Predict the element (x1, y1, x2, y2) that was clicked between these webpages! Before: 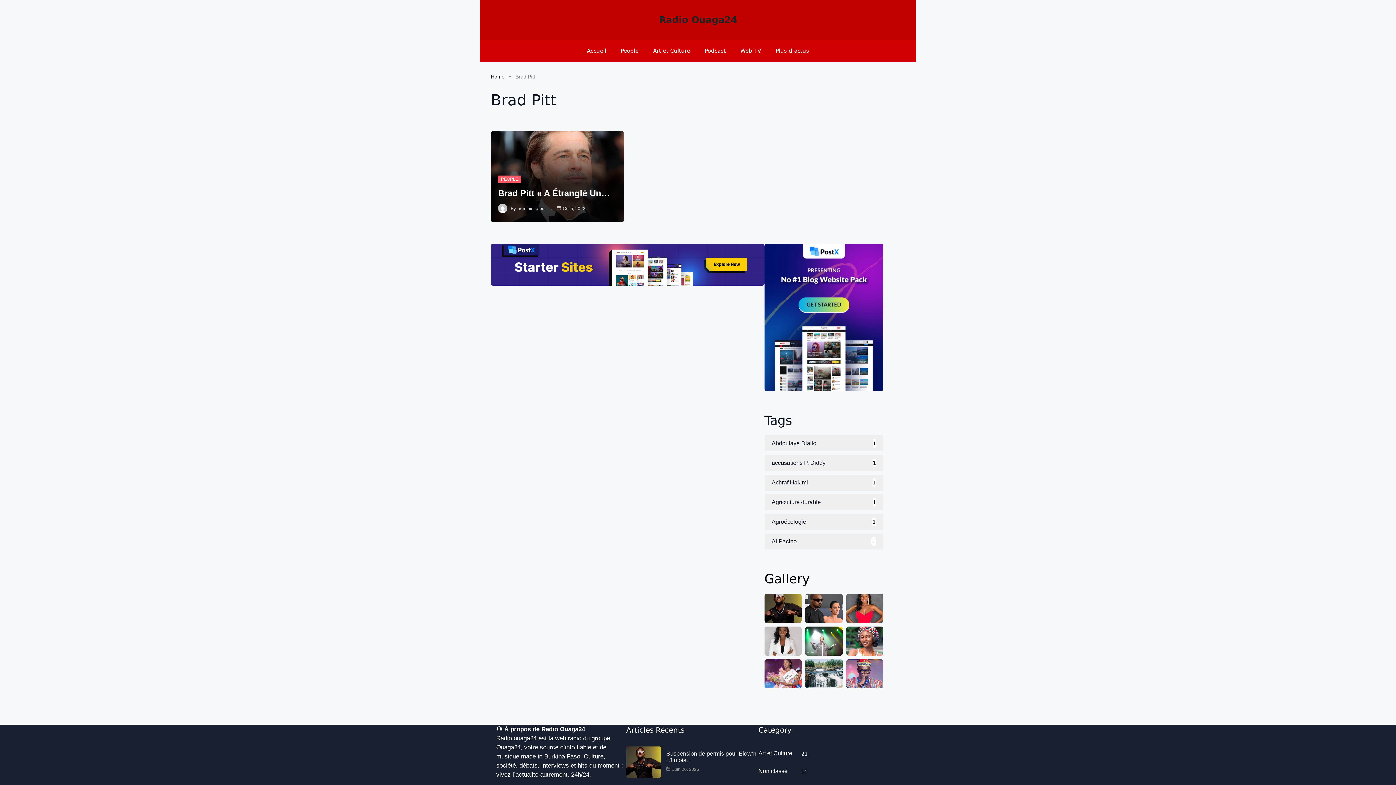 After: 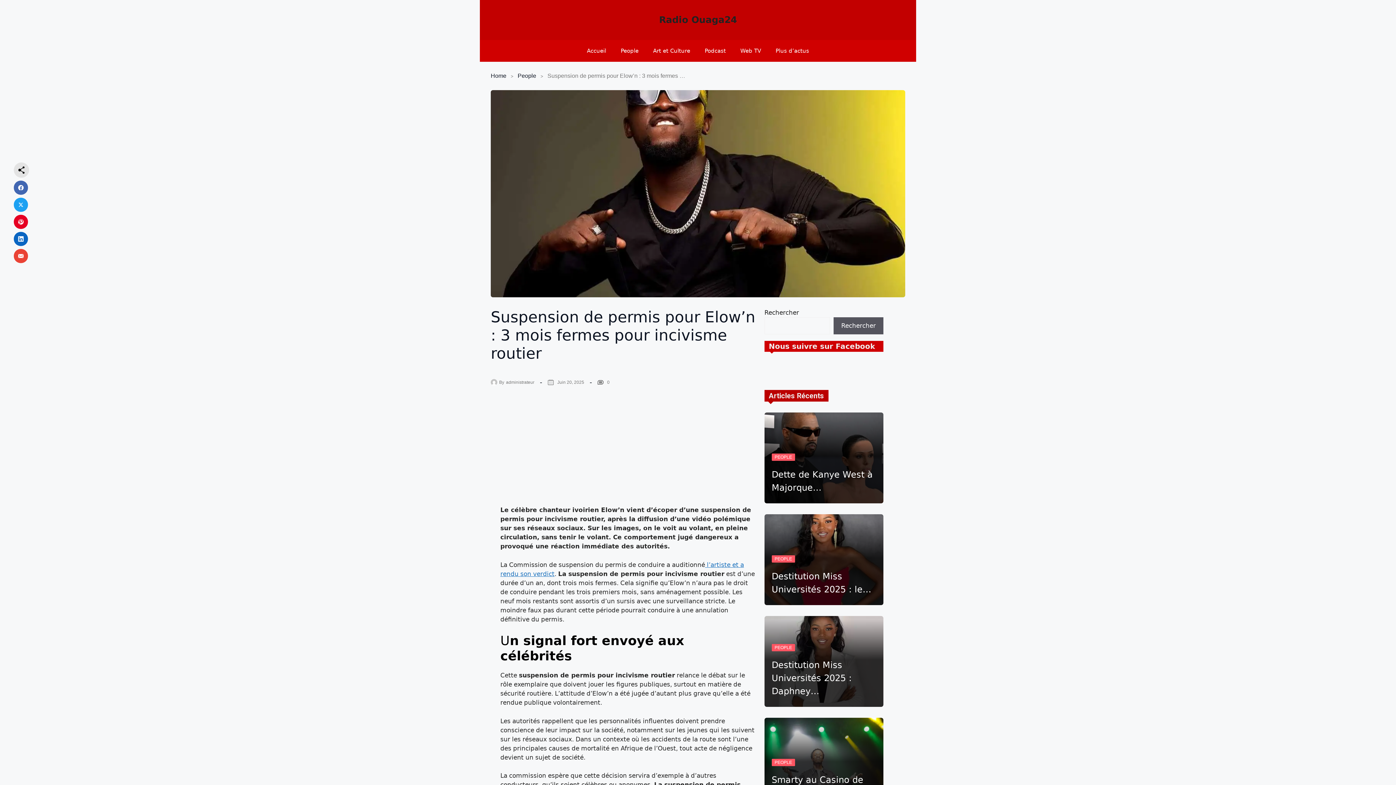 Action: bbox: (764, 594, 801, 623)